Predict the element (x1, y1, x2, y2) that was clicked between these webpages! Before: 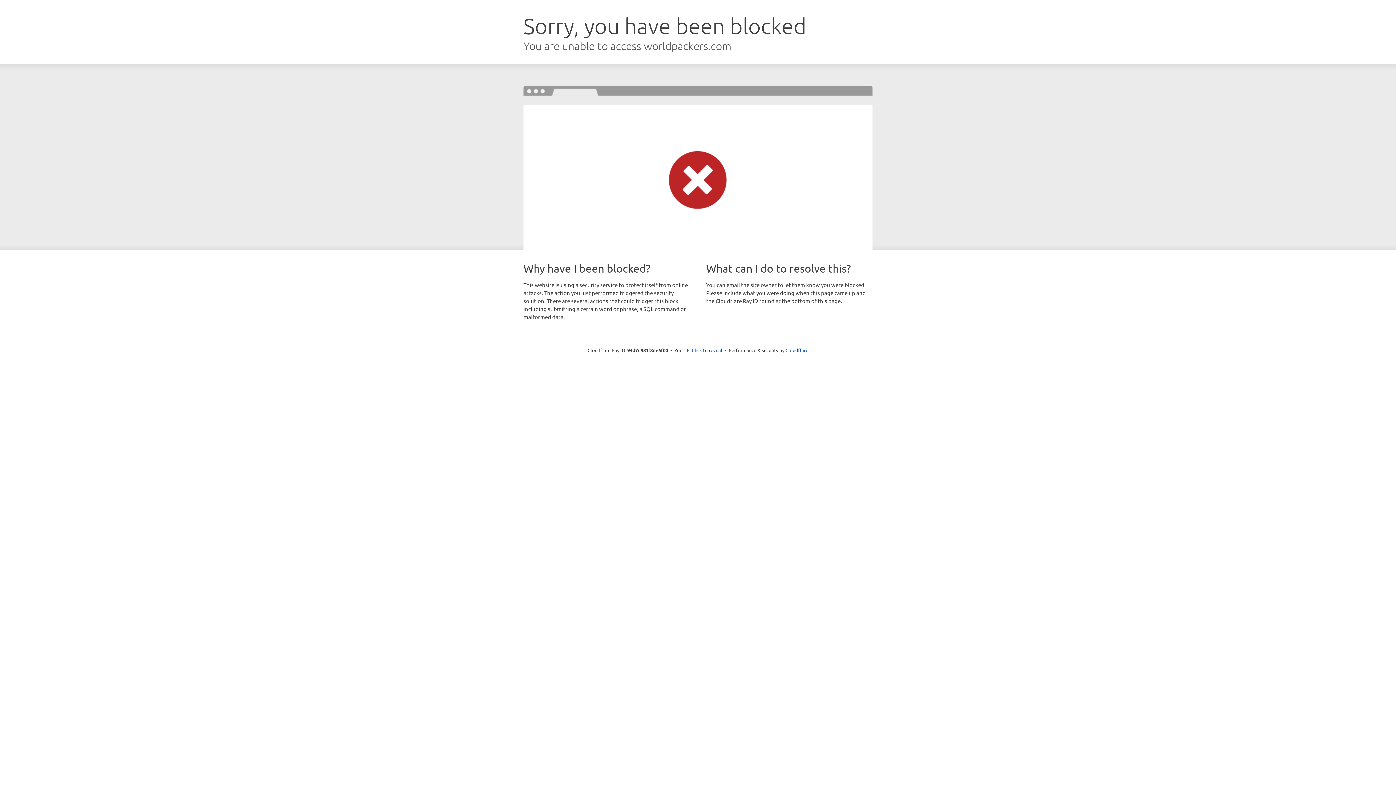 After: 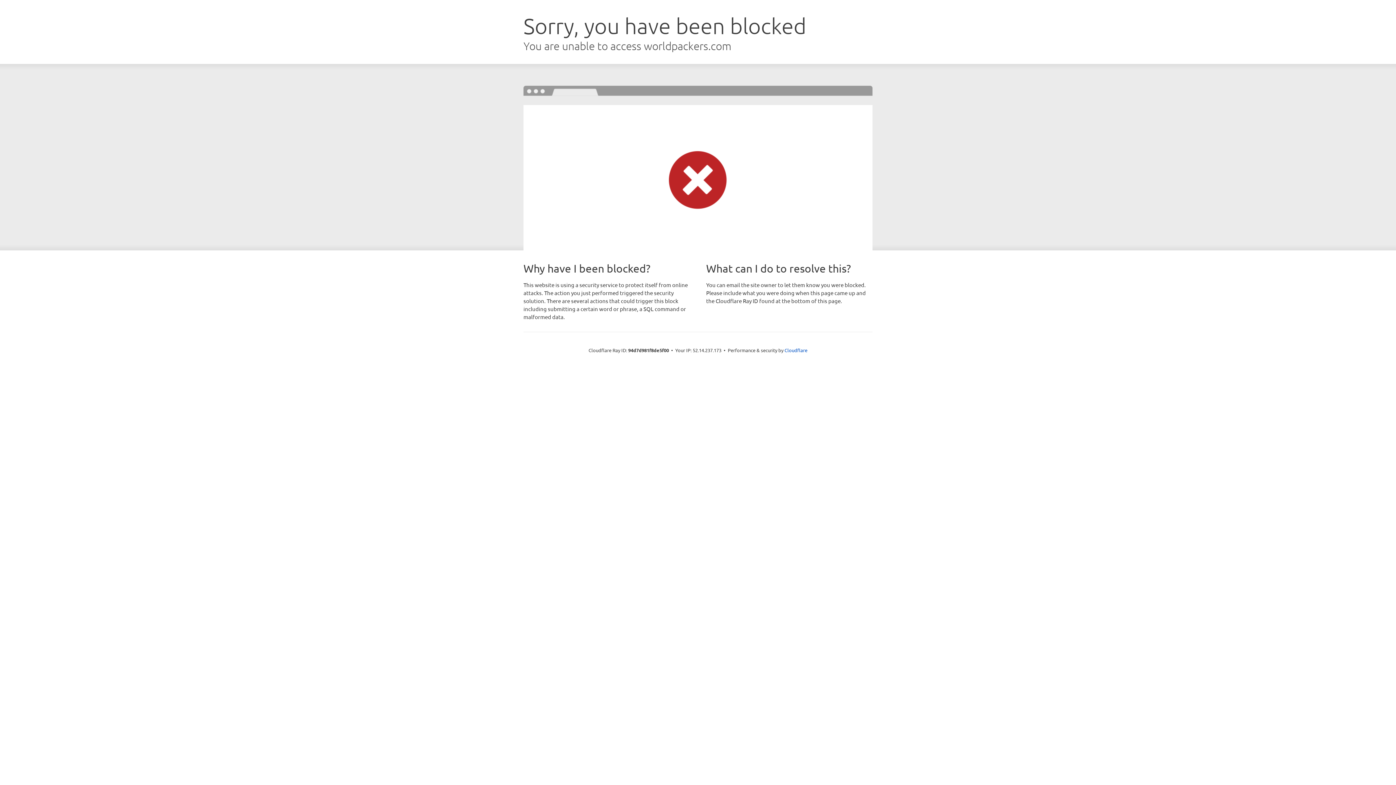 Action: bbox: (692, 346, 722, 353) label: Click to reveal